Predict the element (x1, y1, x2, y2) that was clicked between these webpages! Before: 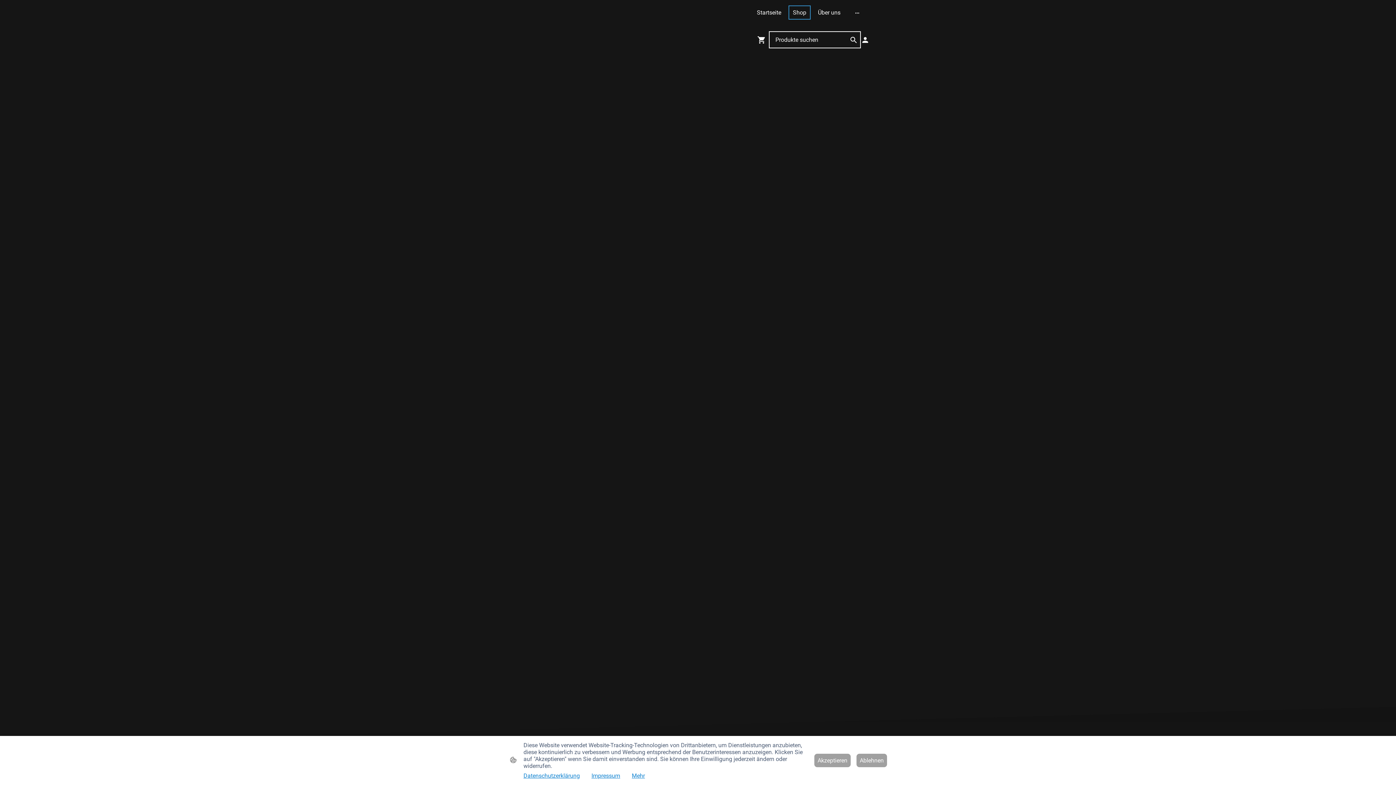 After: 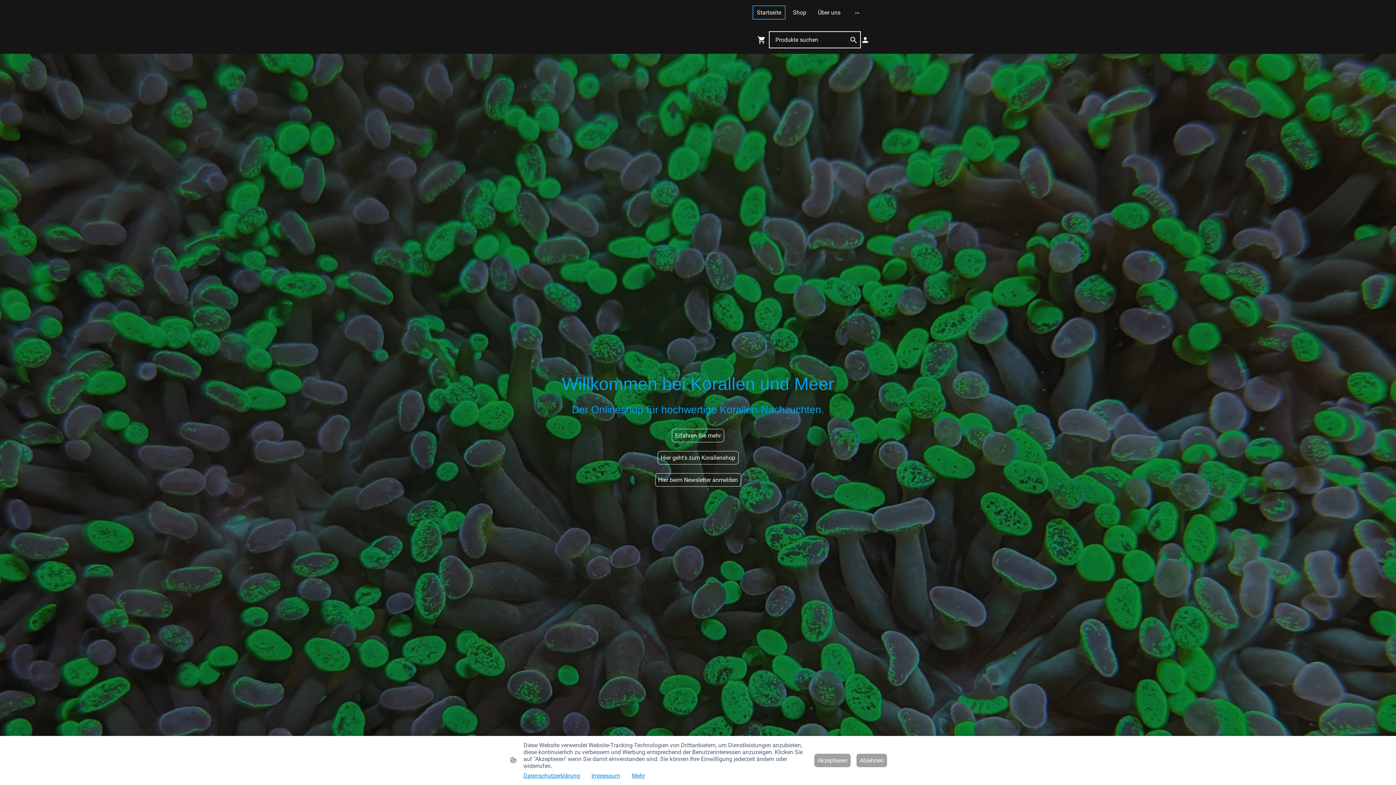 Action: label: Startseite bbox: (753, 6, 785, 18)